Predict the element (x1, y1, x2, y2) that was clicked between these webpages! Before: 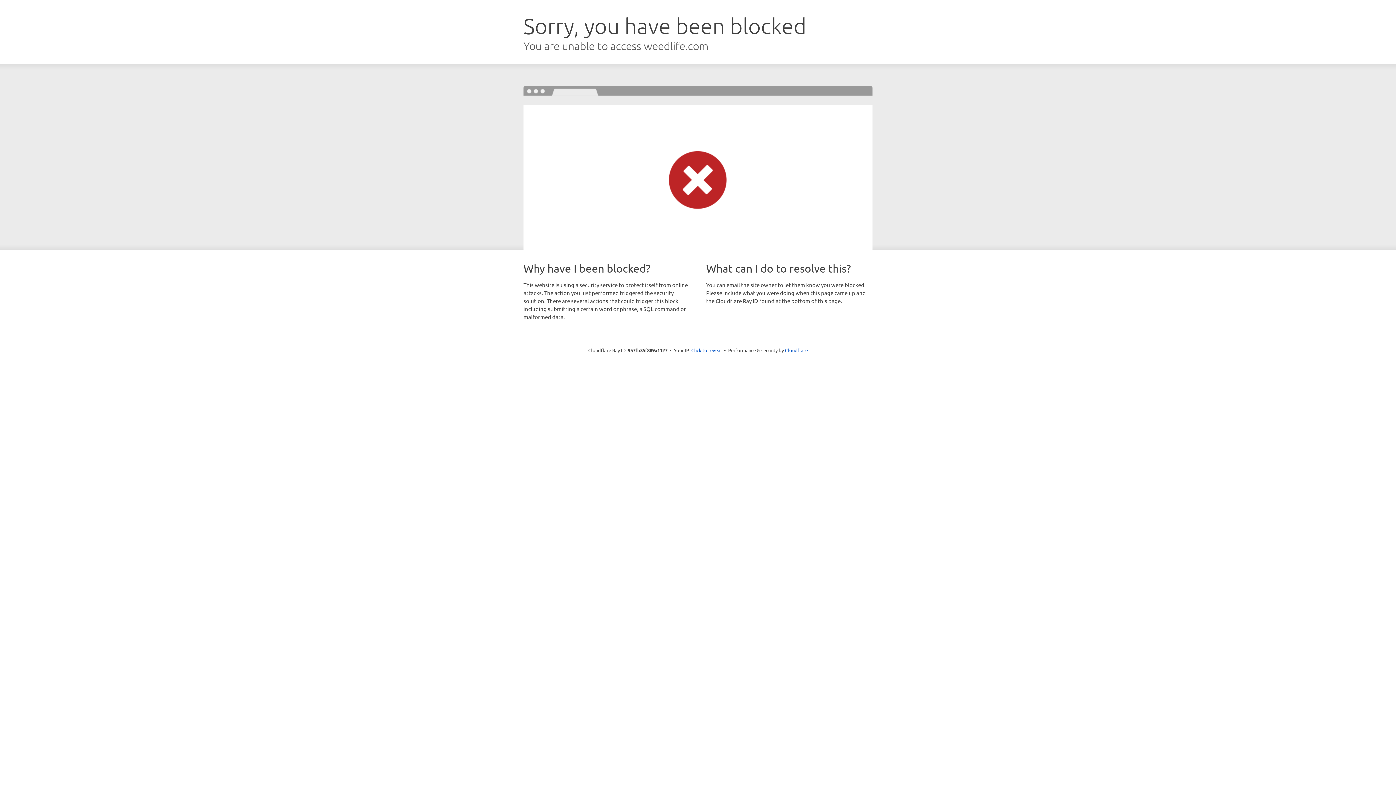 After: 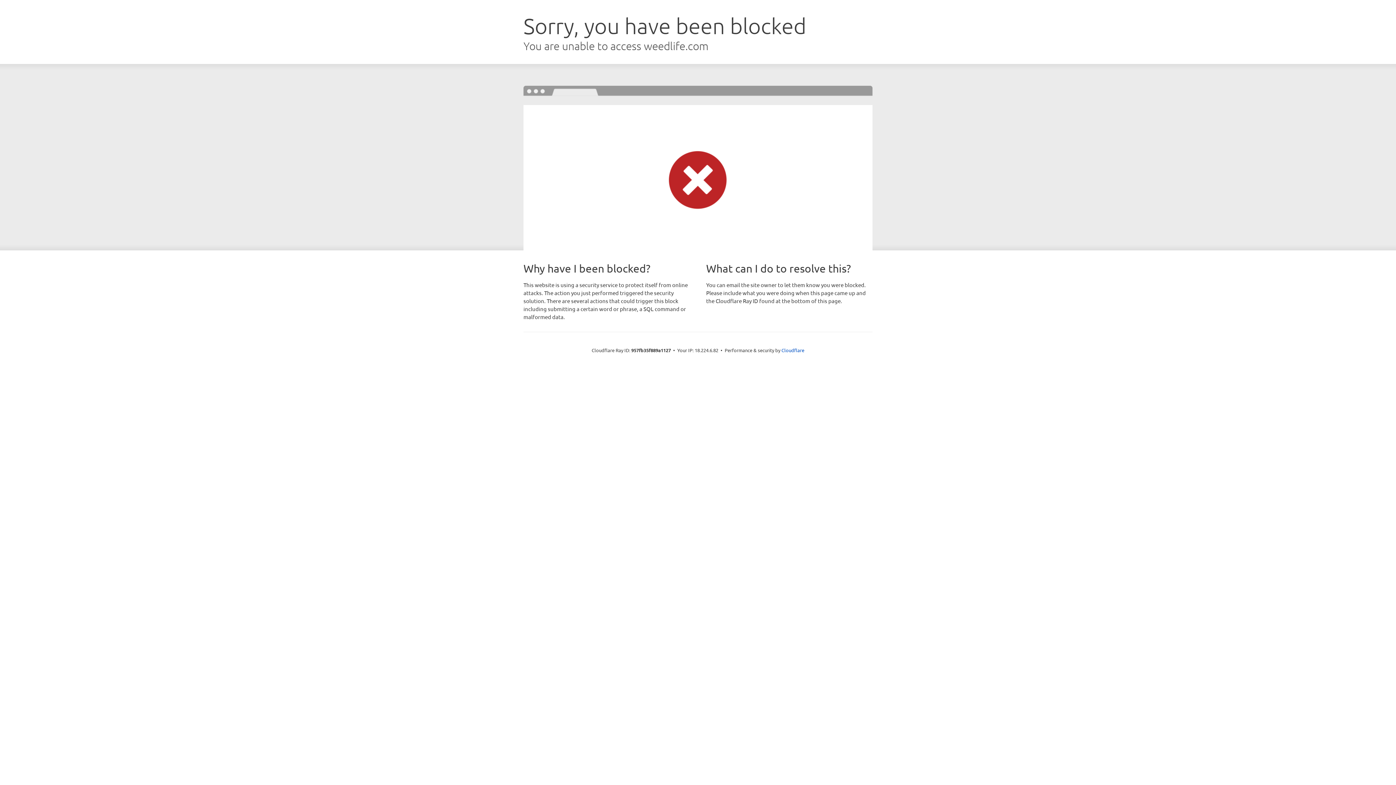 Action: bbox: (691, 346, 722, 353) label: Click to reveal